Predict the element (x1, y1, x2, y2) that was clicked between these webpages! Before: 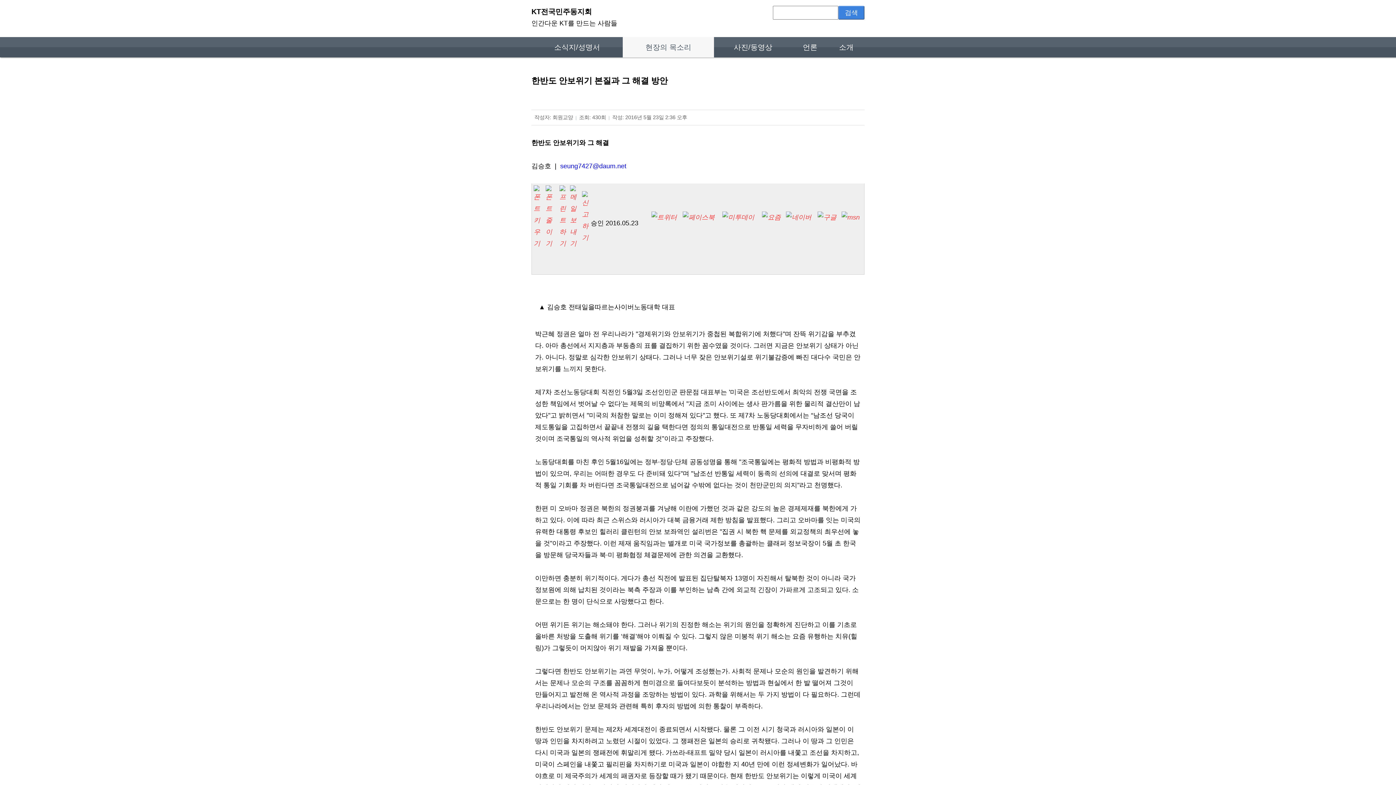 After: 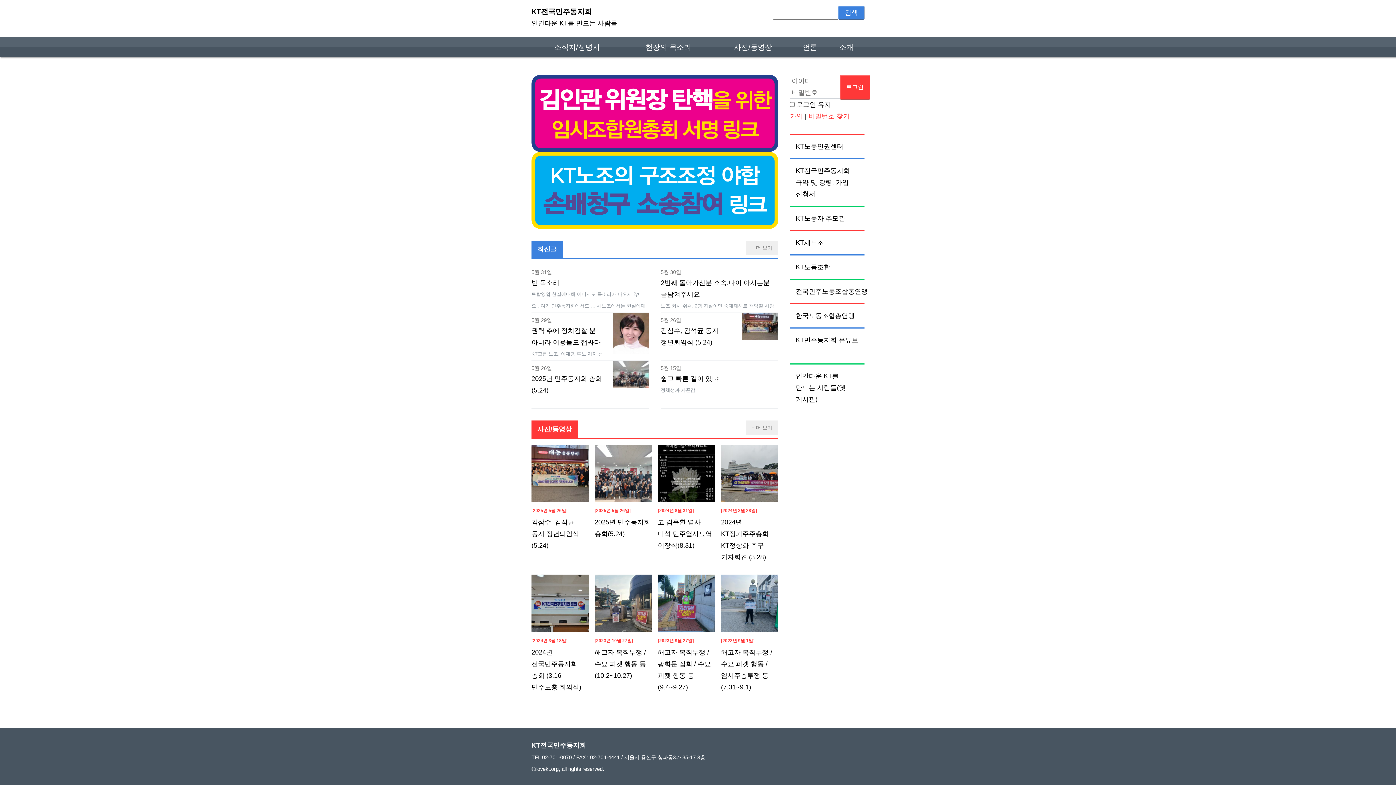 Action: label: KT전국민주동지회
인간다운 KT를 만드는 사람들 bbox: (531, 5, 617, 26)